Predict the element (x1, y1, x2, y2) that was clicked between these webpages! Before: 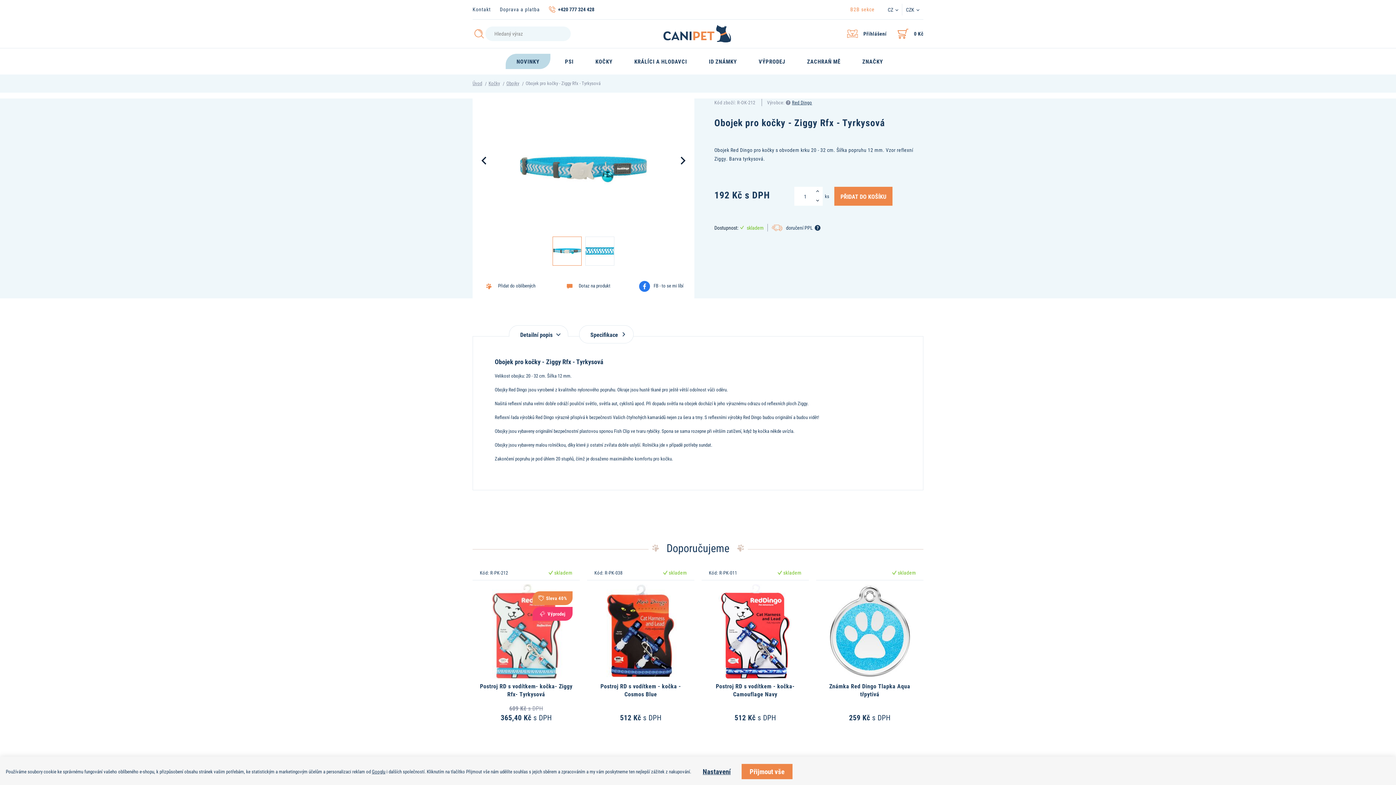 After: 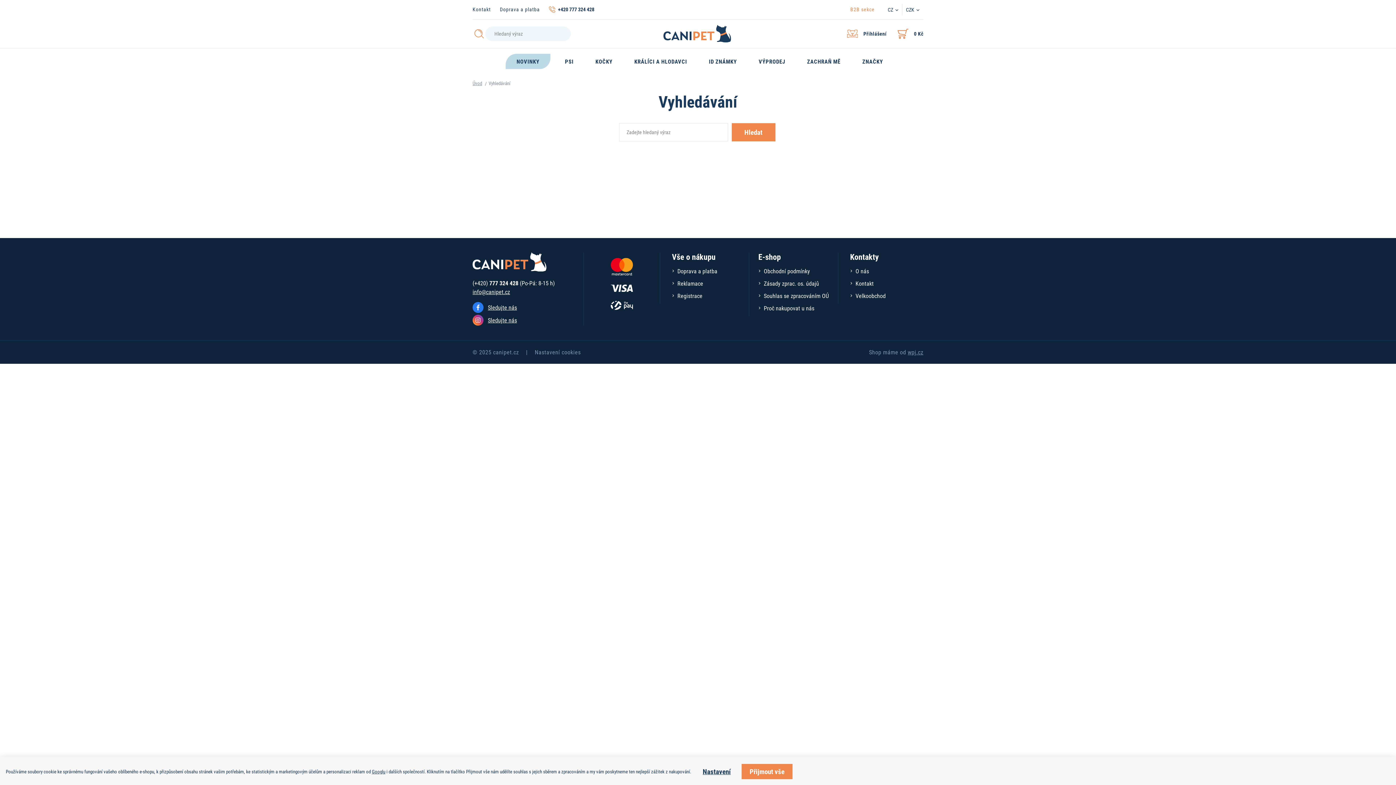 Action: bbox: (474, 26, 484, 42)